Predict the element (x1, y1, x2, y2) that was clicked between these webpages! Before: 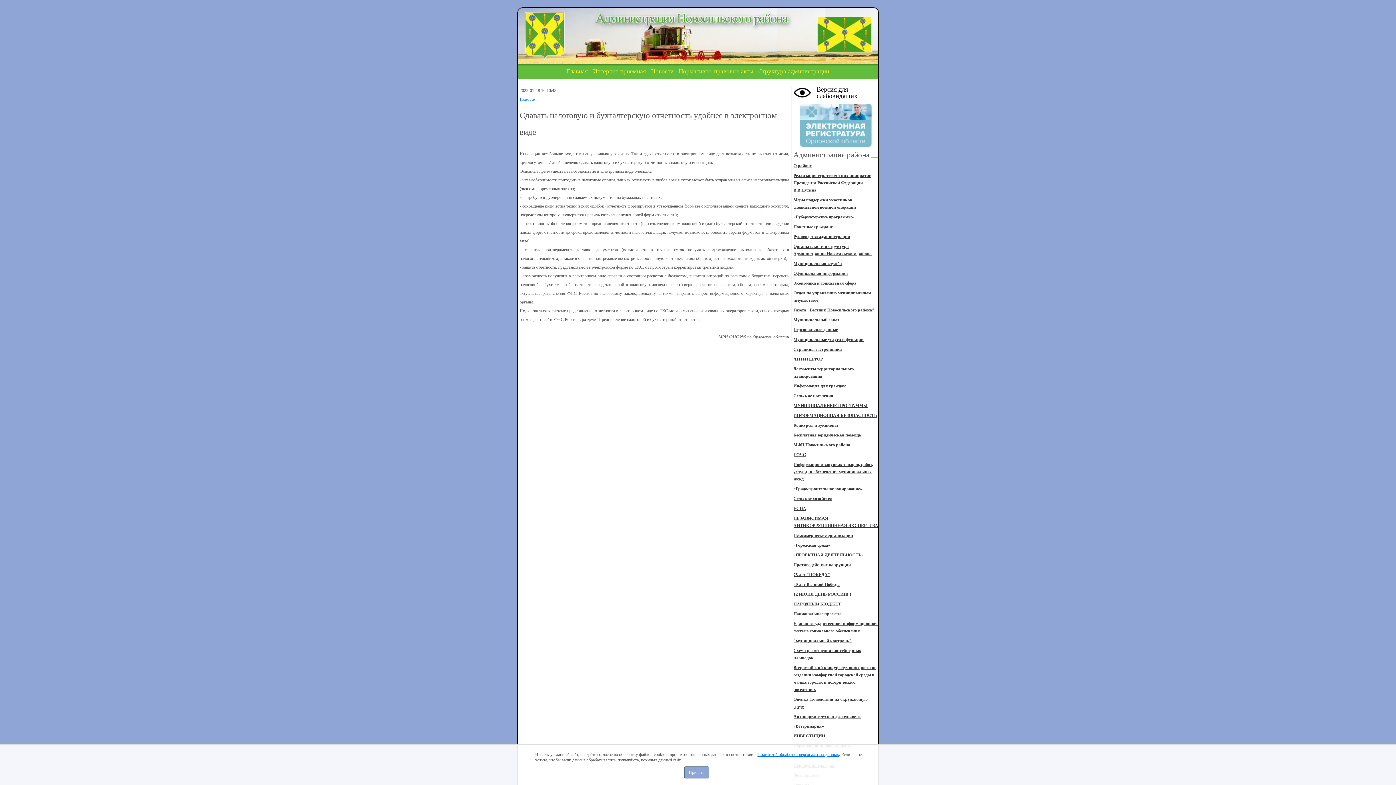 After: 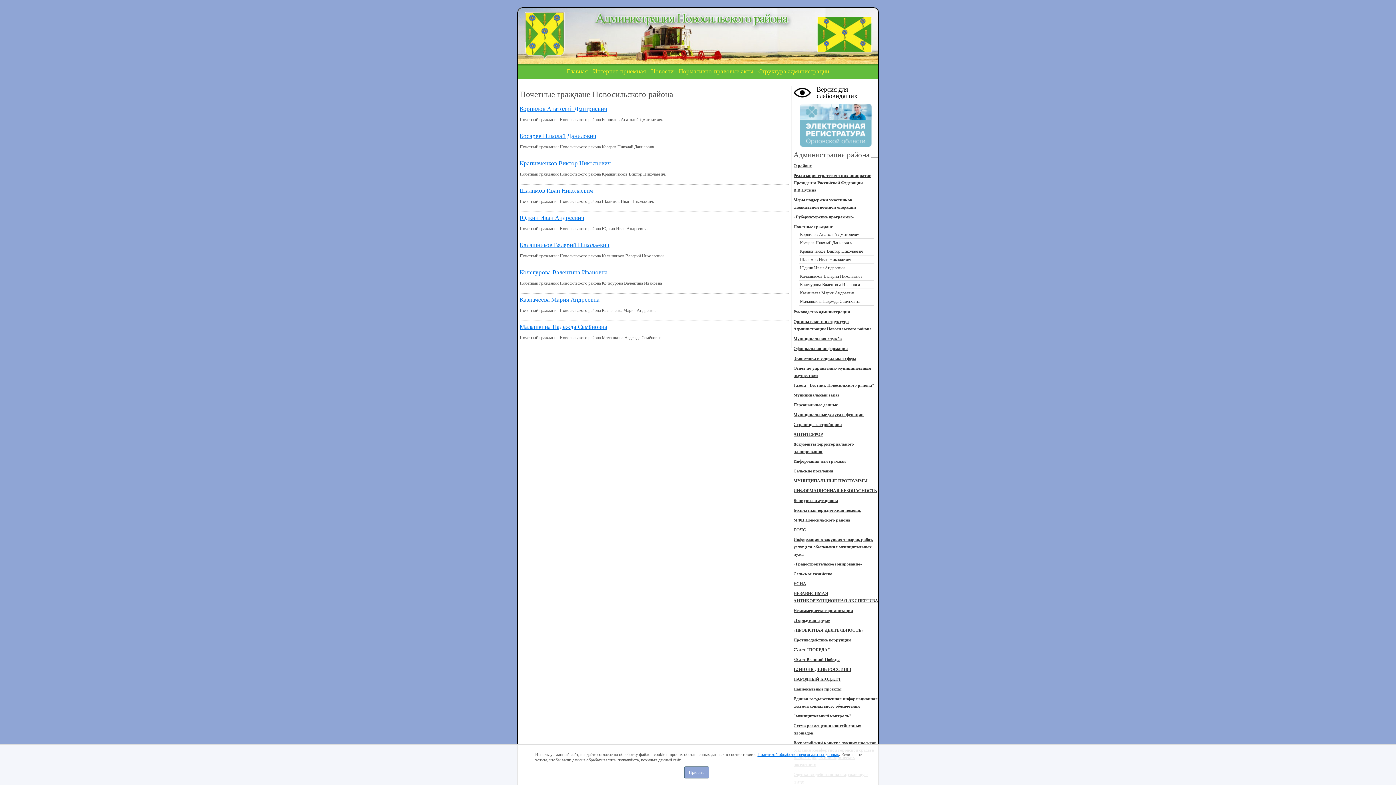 Action: bbox: (793, 224, 832, 229) label: Почетные граждане